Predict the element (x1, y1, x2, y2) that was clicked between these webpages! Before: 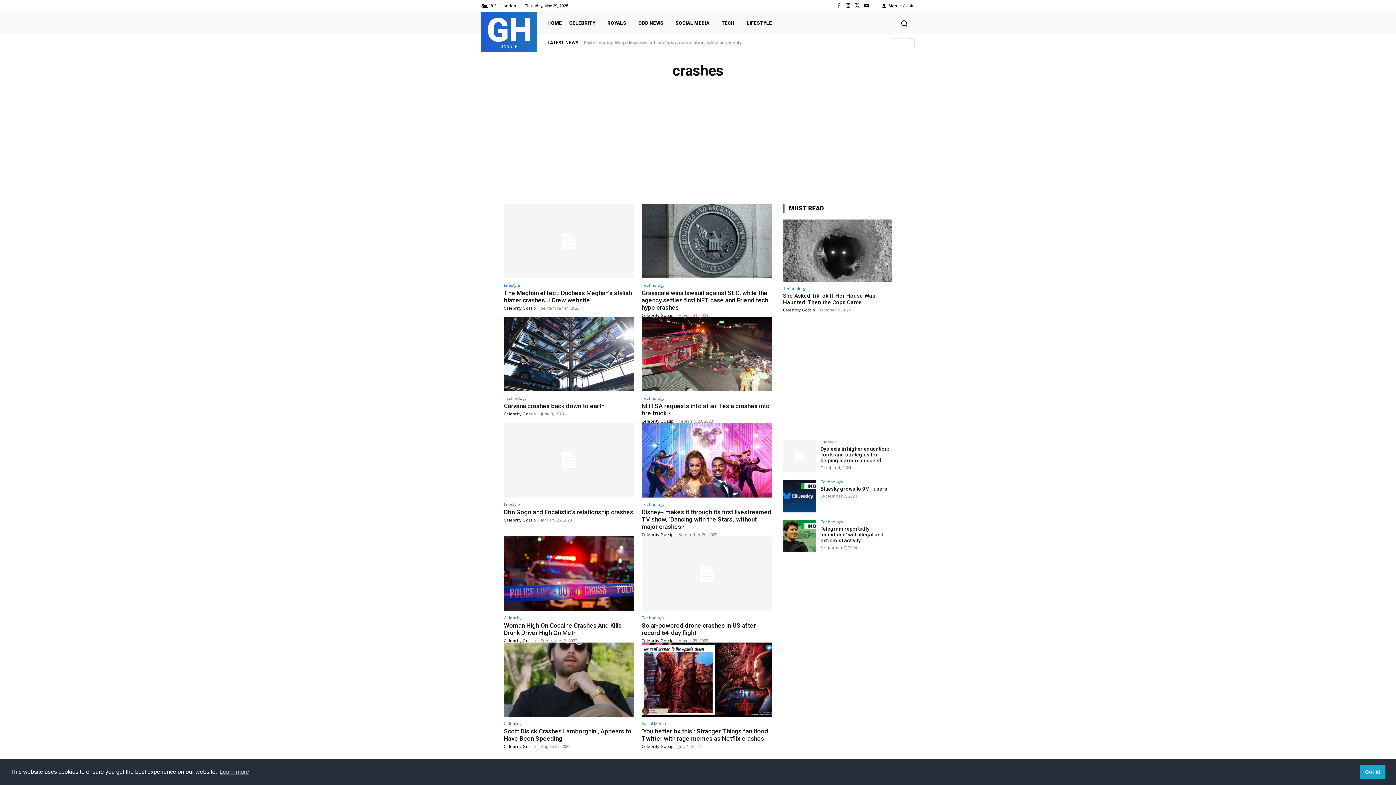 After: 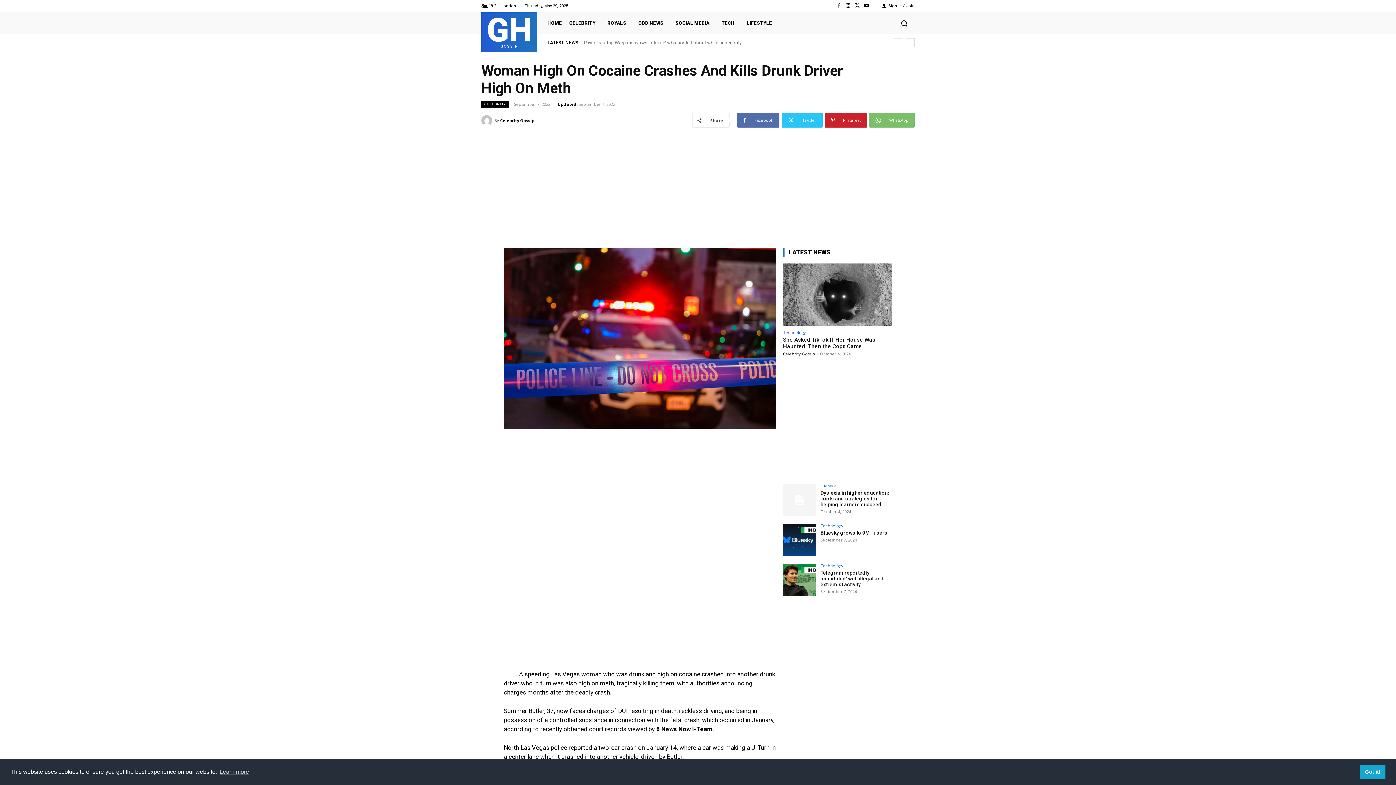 Action: bbox: (504, 536, 634, 611)